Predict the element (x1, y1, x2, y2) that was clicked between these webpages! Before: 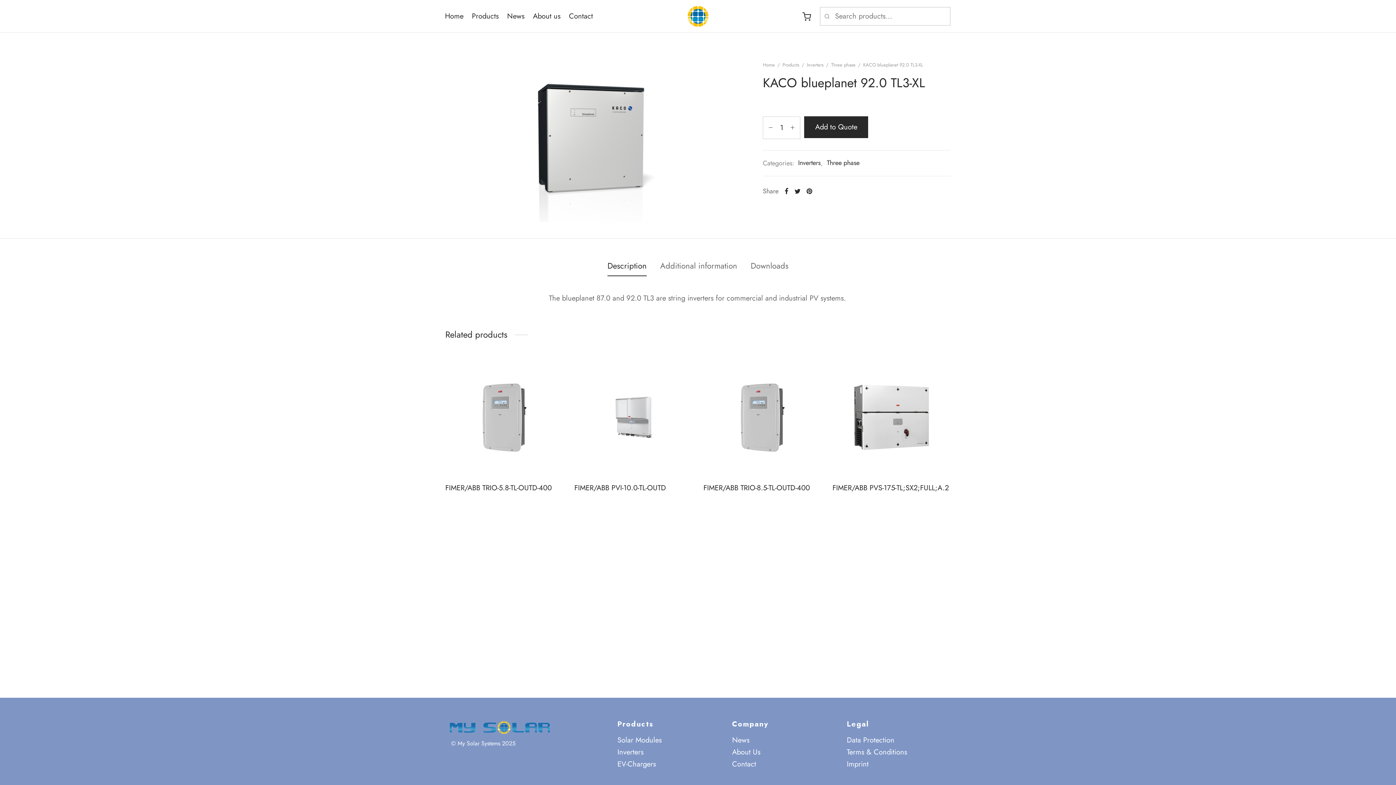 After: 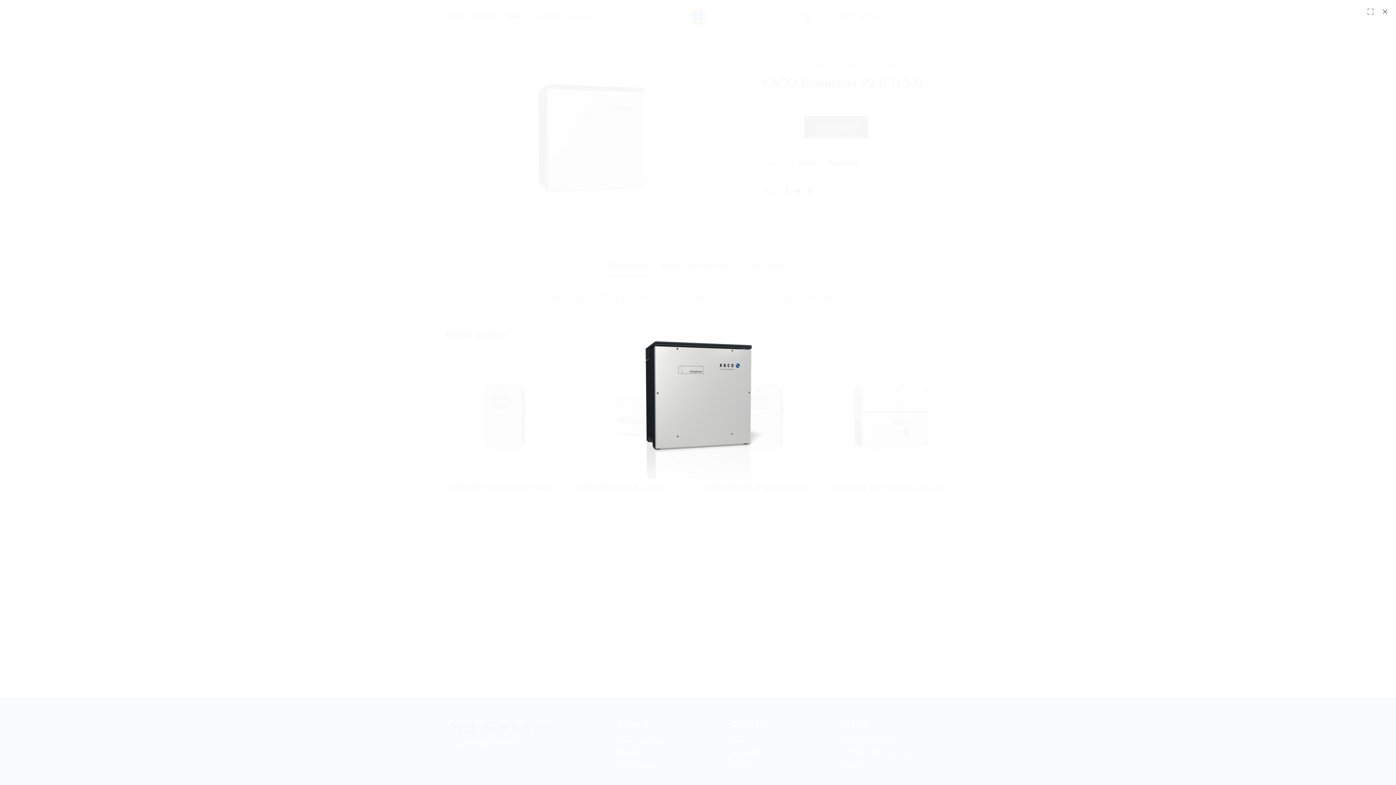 Action: bbox: (445, 49, 735, 221)